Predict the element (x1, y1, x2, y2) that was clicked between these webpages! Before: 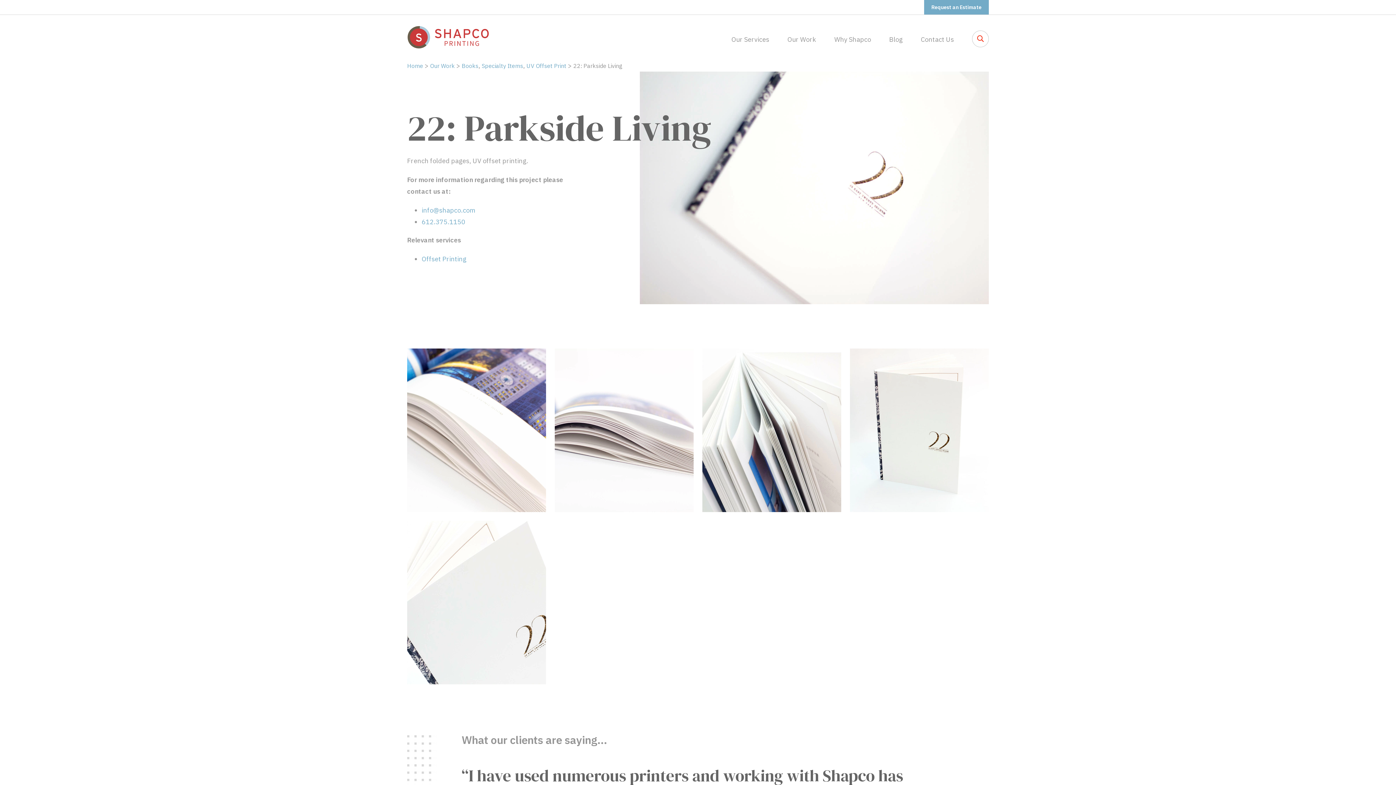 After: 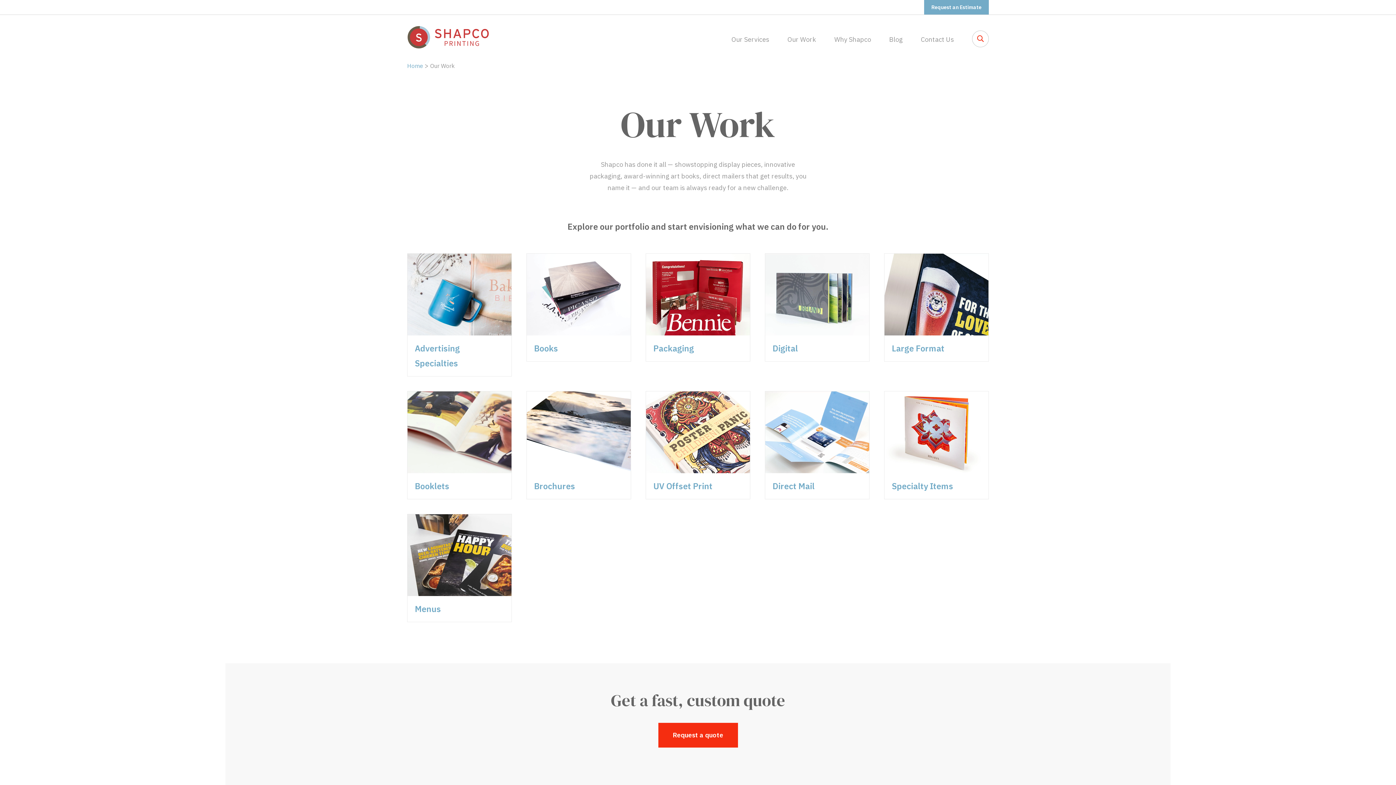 Action: bbox: (430, 62, 454, 69) label: Our Work